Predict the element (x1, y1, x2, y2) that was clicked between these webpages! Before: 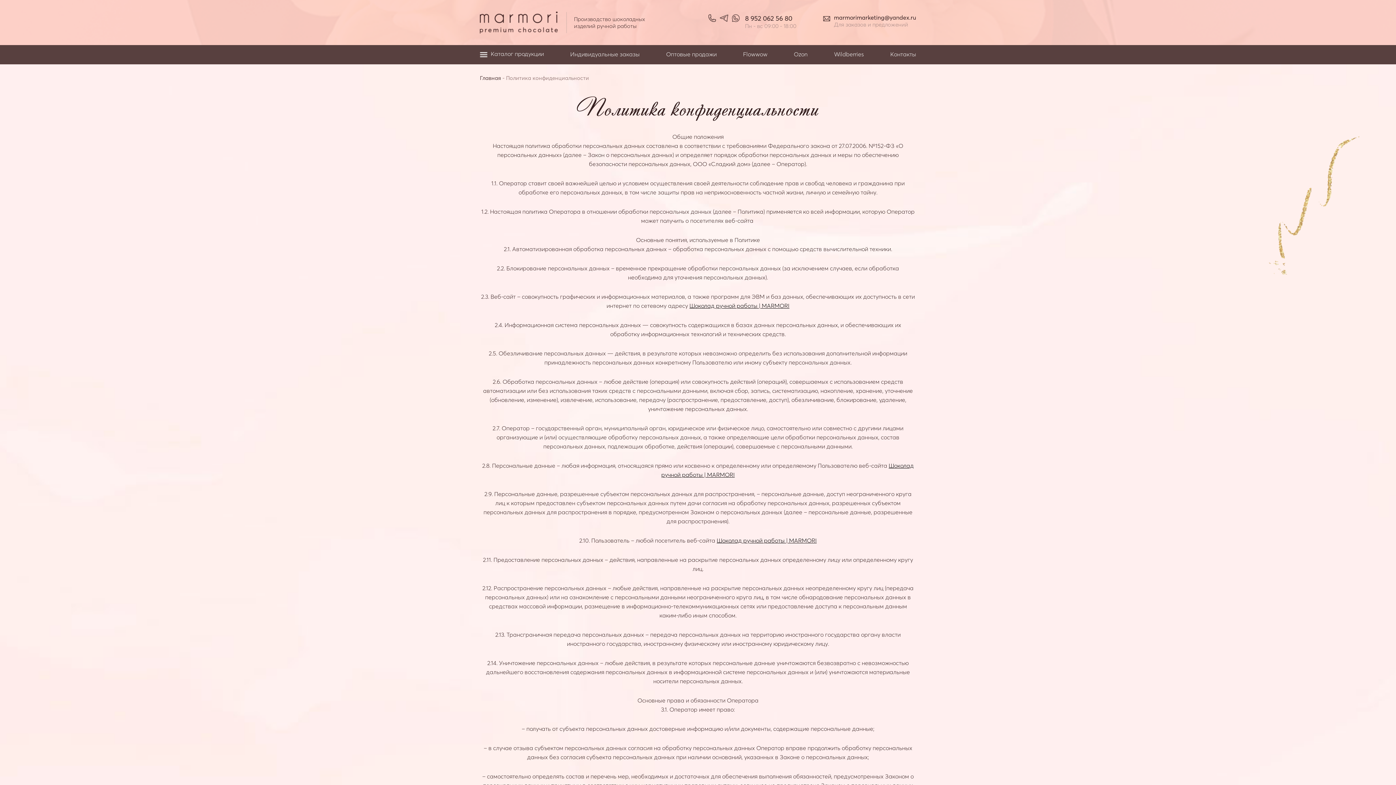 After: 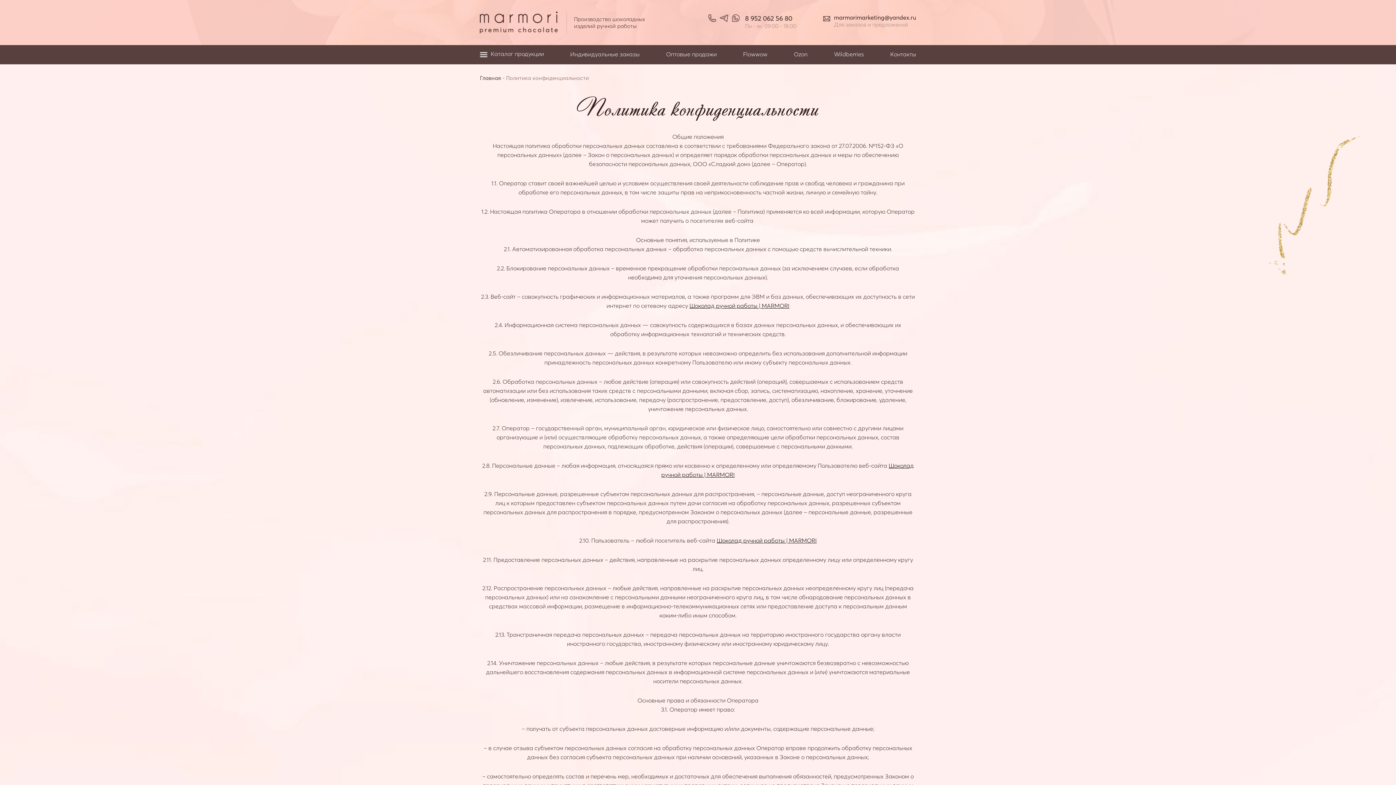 Action: bbox: (708, 14, 716, 22)